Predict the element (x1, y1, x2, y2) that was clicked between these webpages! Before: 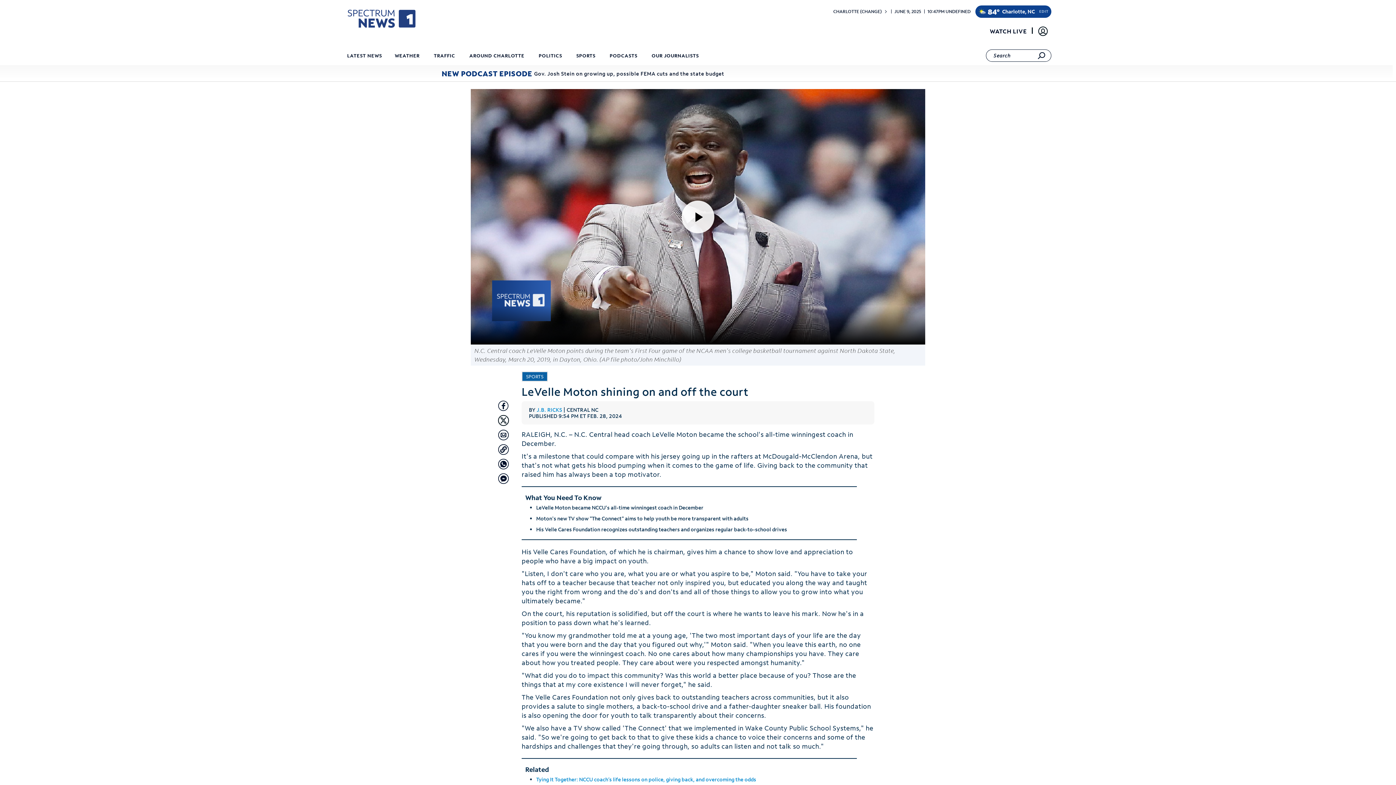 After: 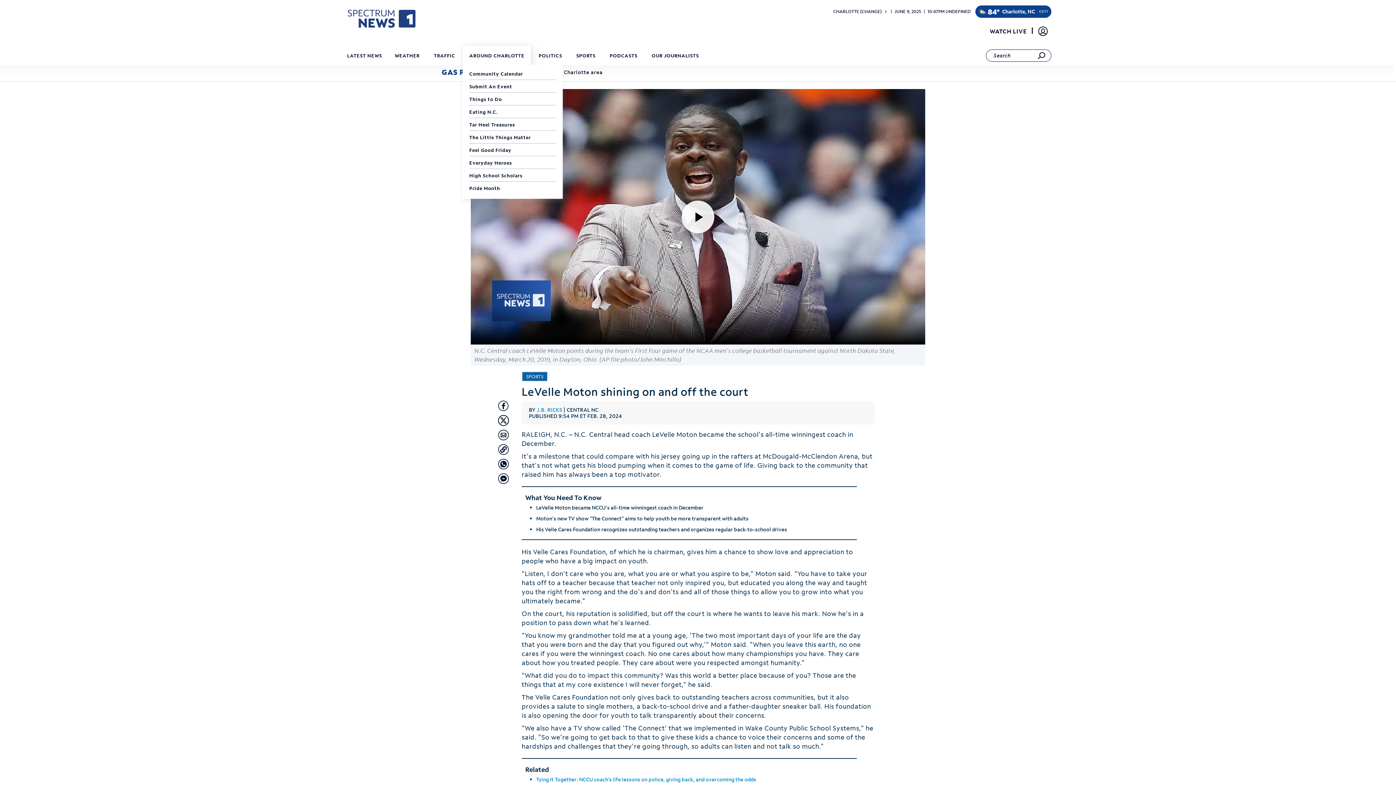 Action: label: AROUND CHARLOTTE bbox: (466, 47, 527, 66)